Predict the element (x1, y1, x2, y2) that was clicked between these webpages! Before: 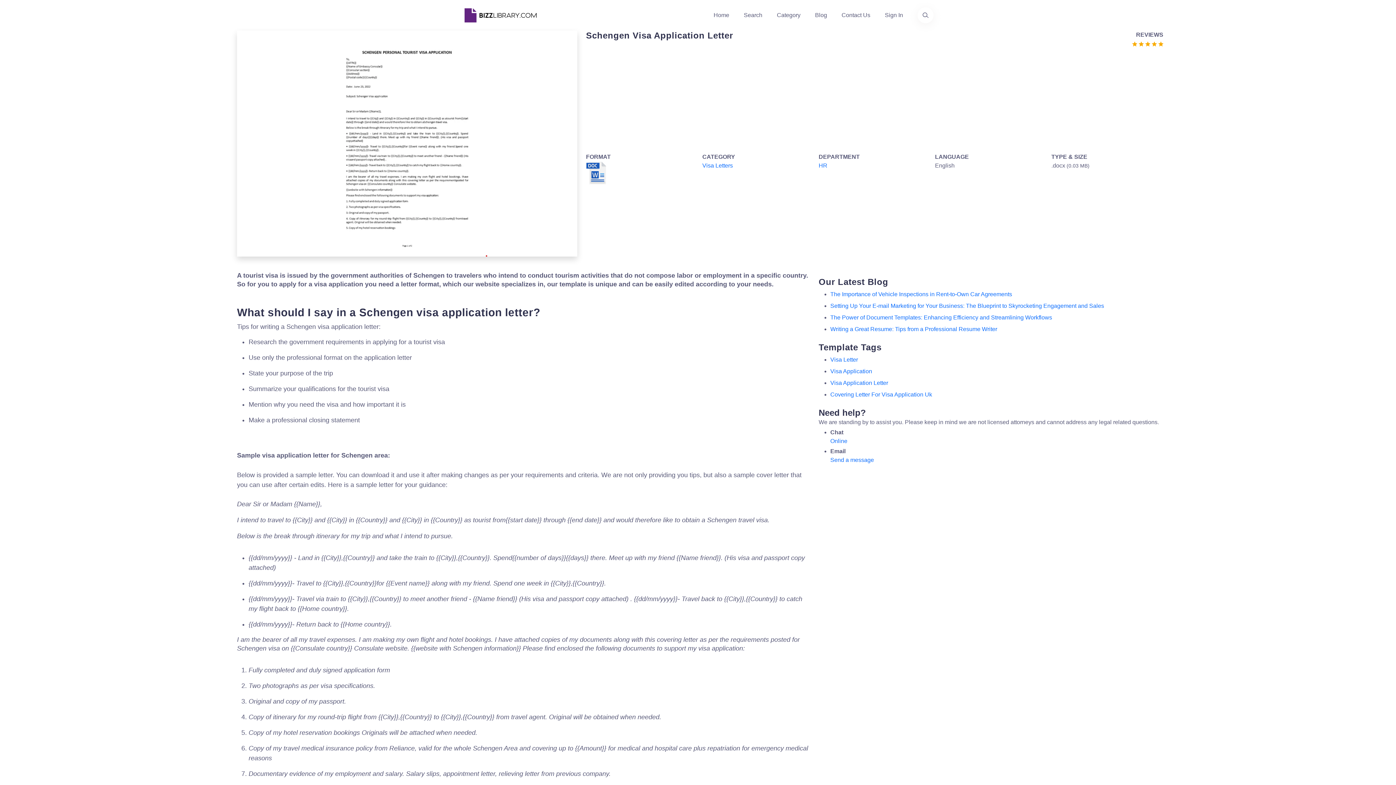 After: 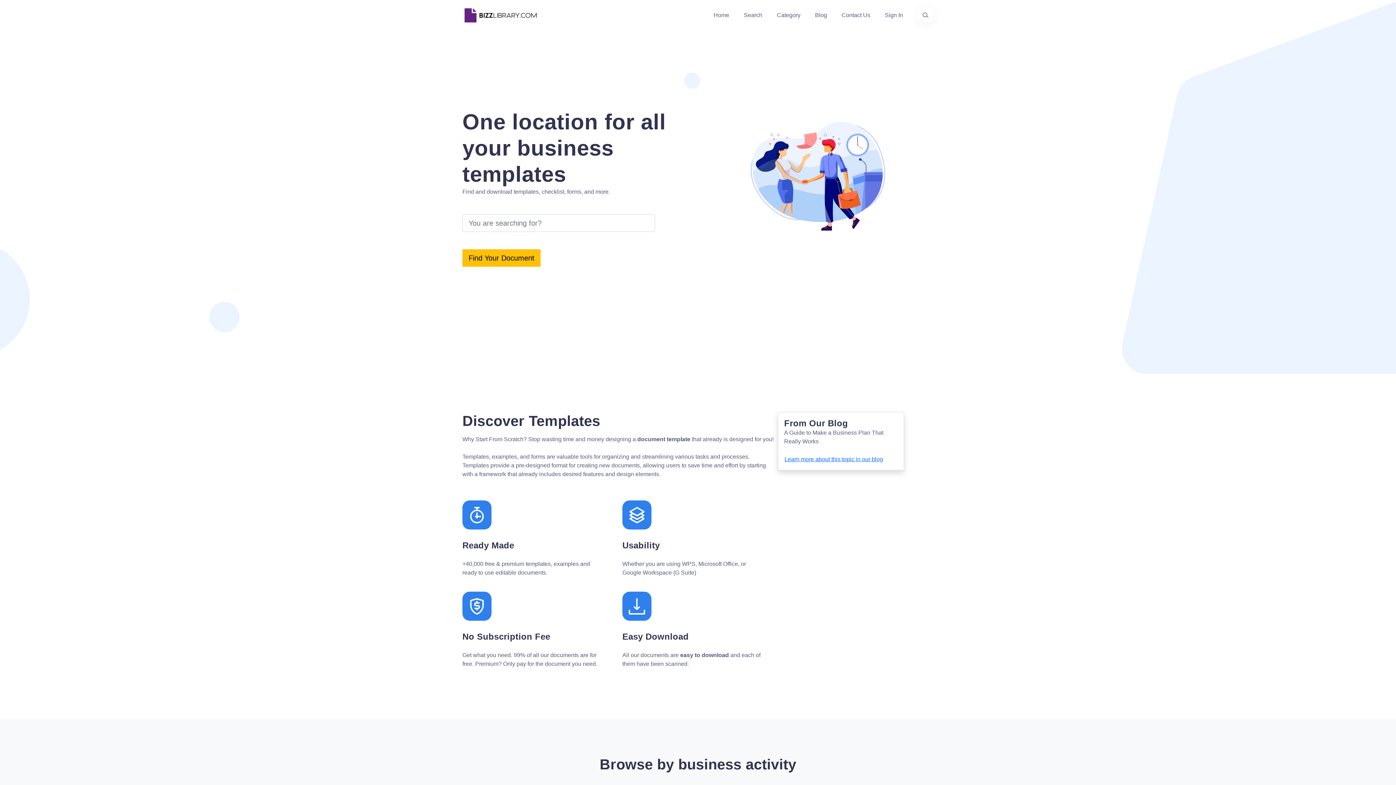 Action: bbox: (462, 7, 538, 23)